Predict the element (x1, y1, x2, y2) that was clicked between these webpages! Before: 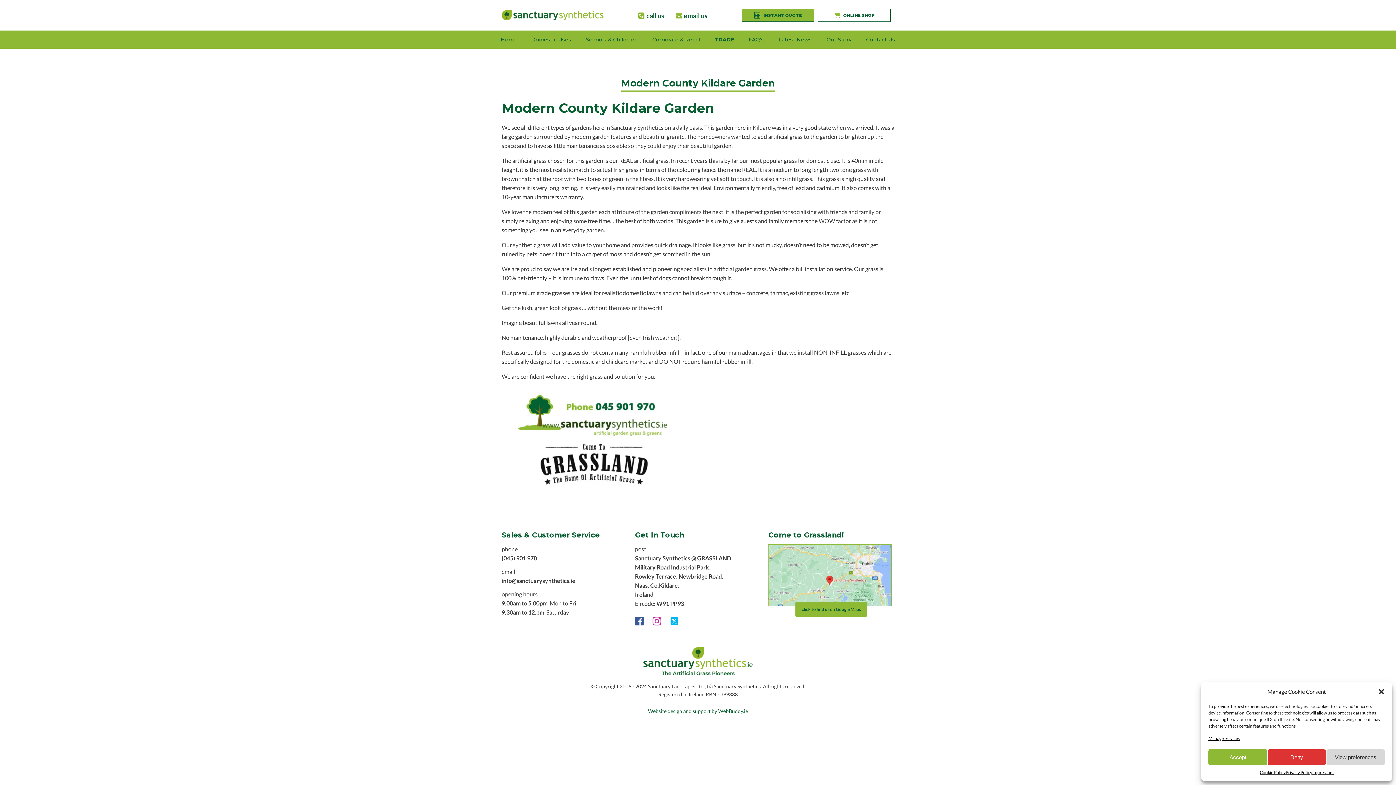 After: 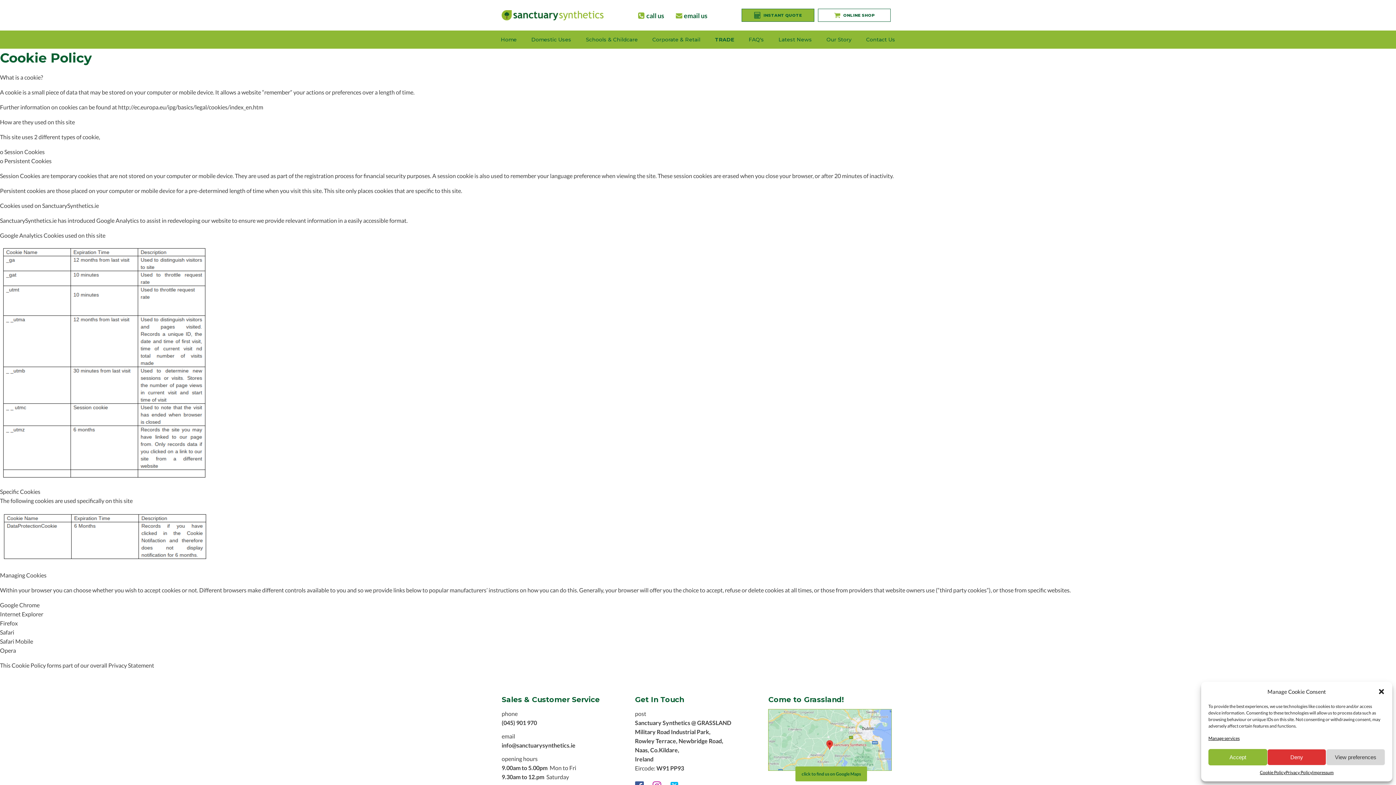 Action: bbox: (1208, 735, 1240, 742) label: Manage services